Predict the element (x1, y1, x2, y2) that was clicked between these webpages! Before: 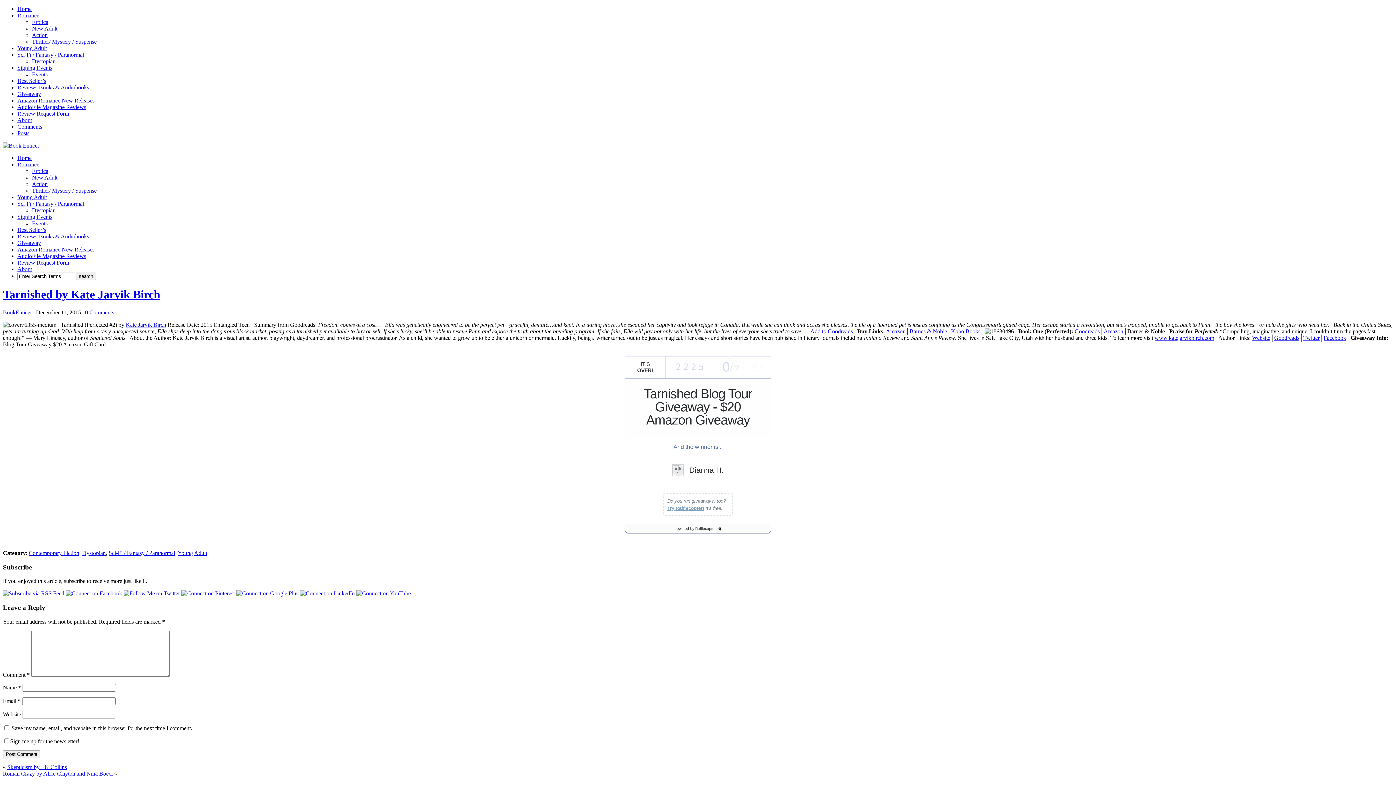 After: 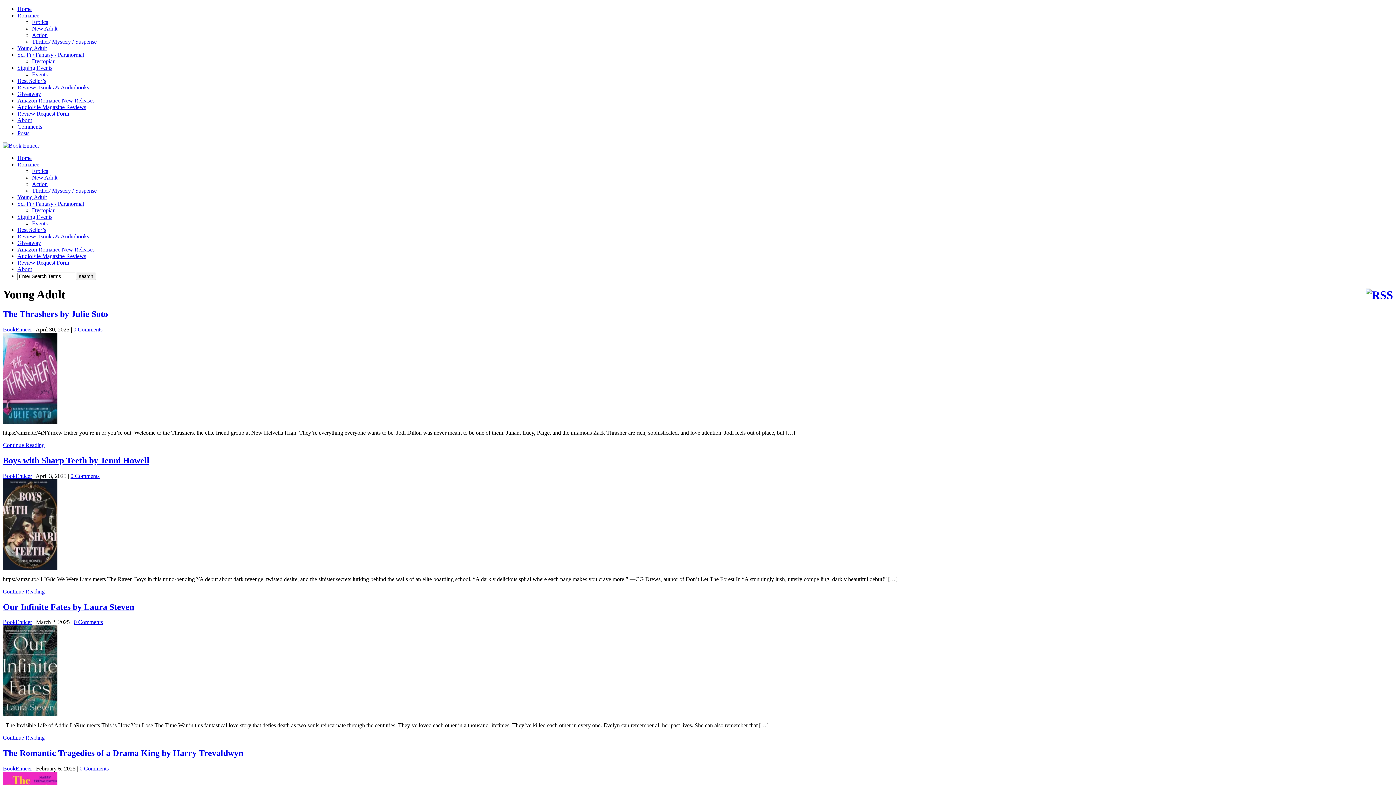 Action: label: Young Adult bbox: (177, 550, 207, 556)